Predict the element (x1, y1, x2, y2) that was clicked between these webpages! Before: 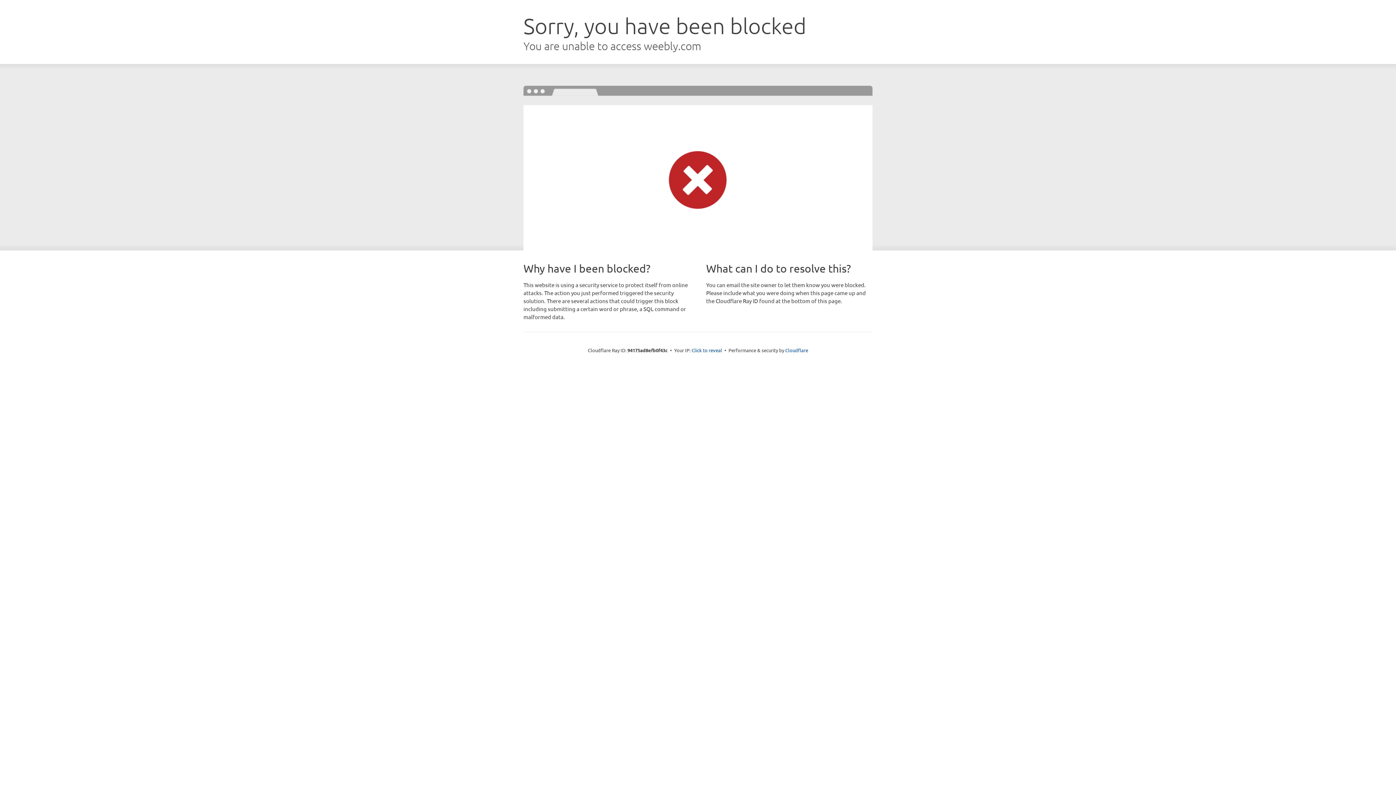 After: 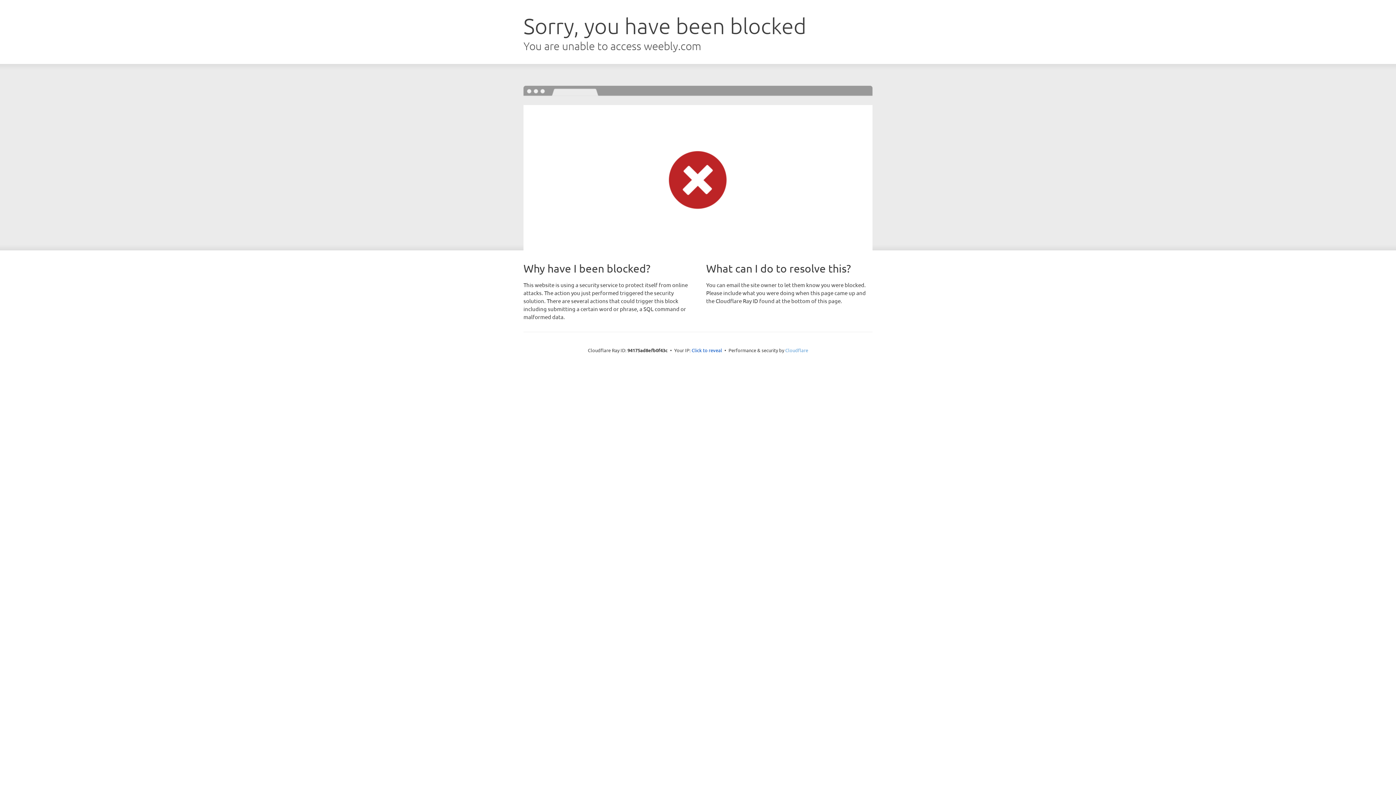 Action: bbox: (785, 347, 808, 353) label: Cloudflare